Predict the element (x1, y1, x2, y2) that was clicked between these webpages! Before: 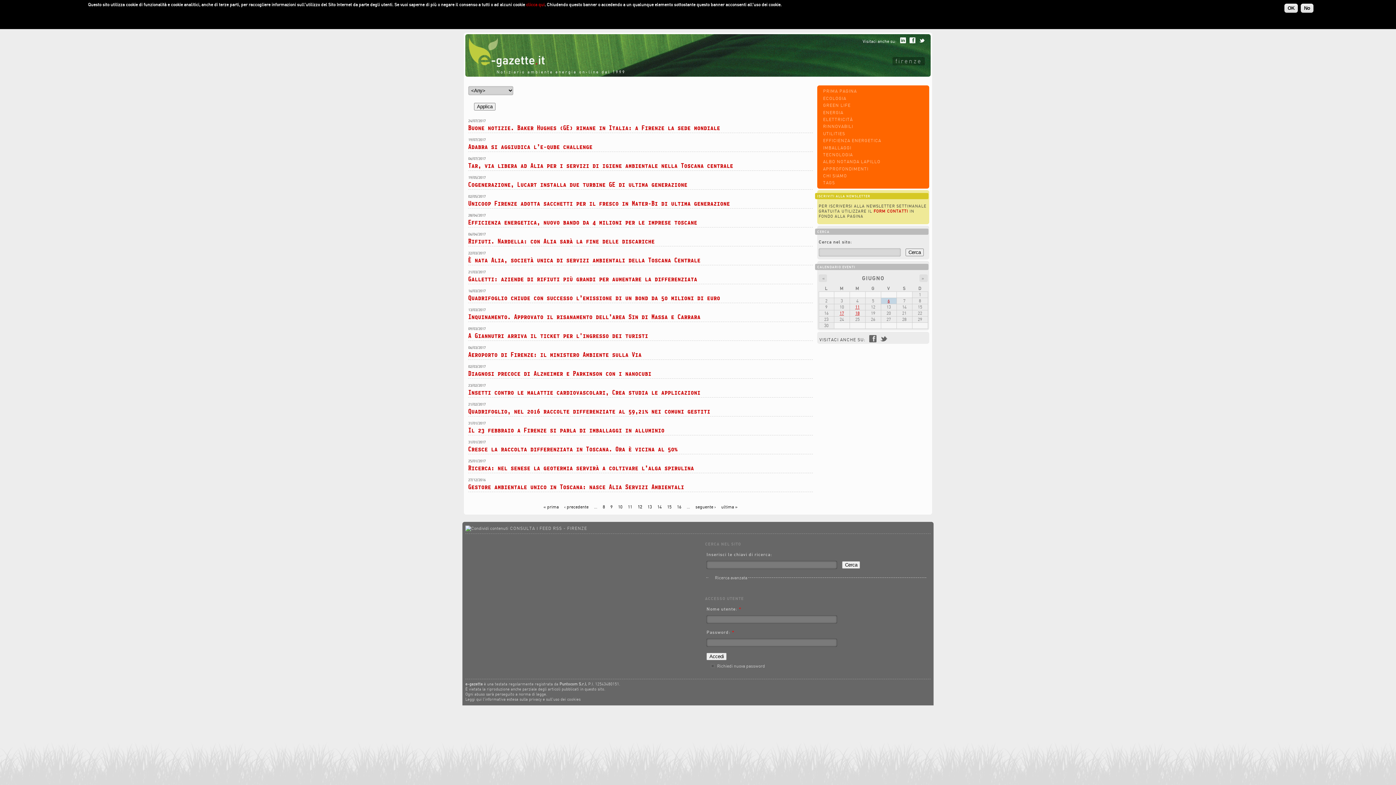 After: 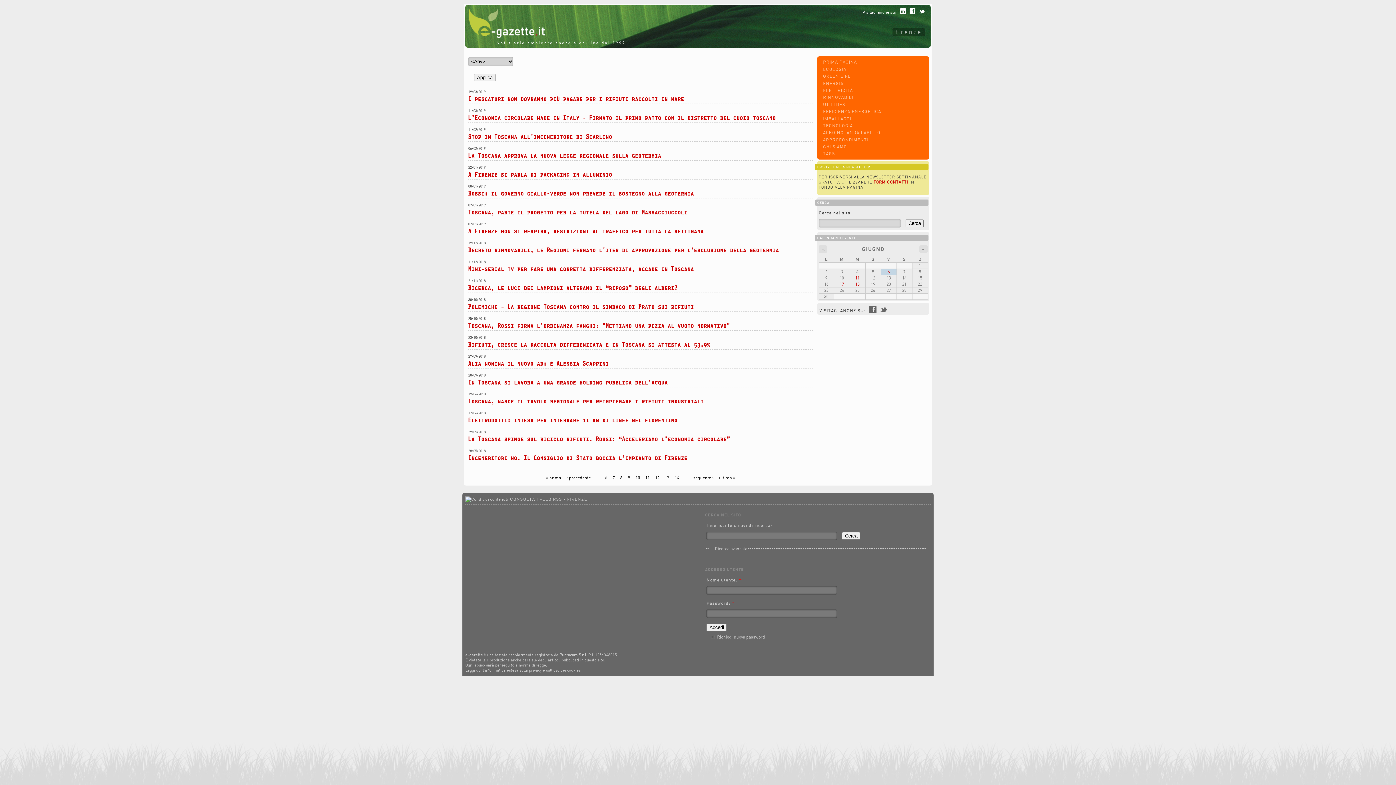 Action: label: 10 bbox: (618, 504, 622, 509)